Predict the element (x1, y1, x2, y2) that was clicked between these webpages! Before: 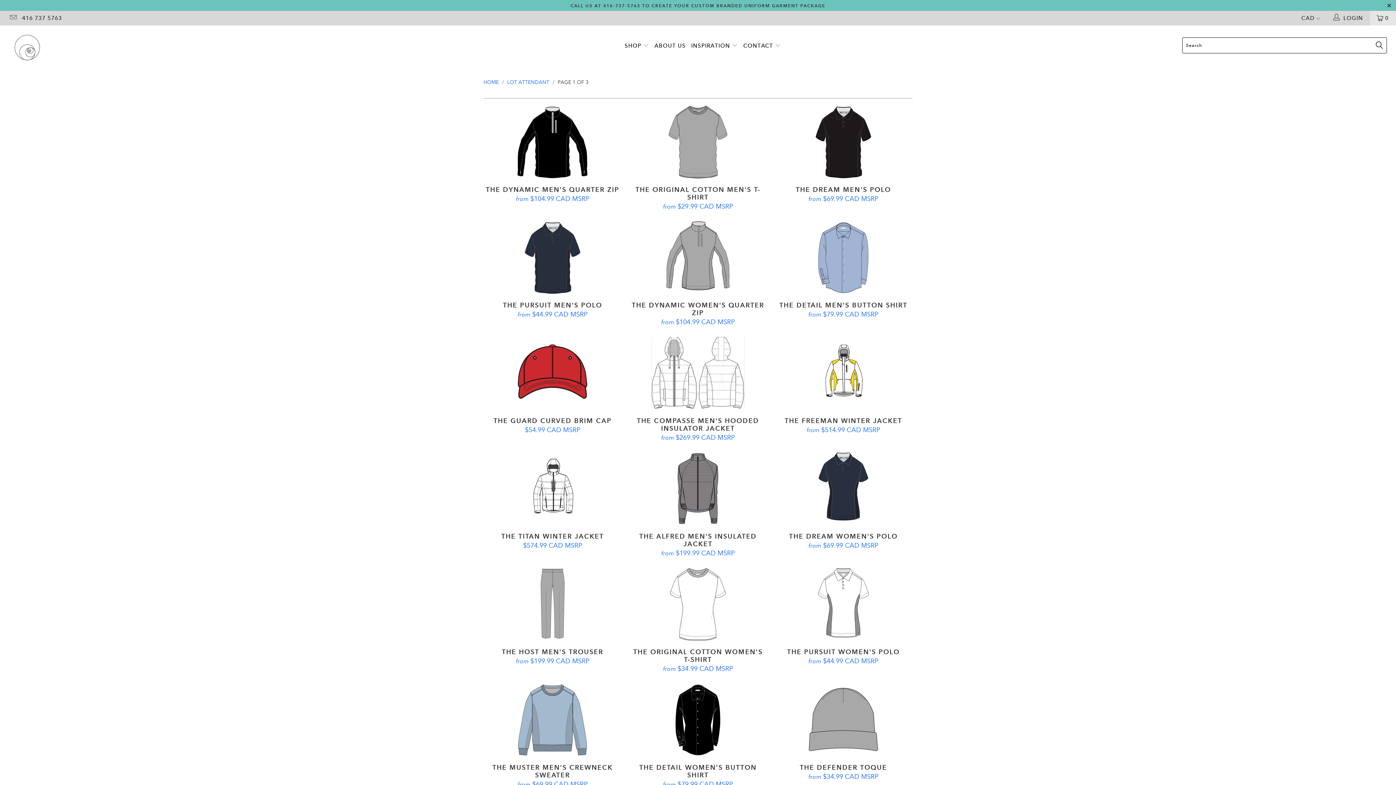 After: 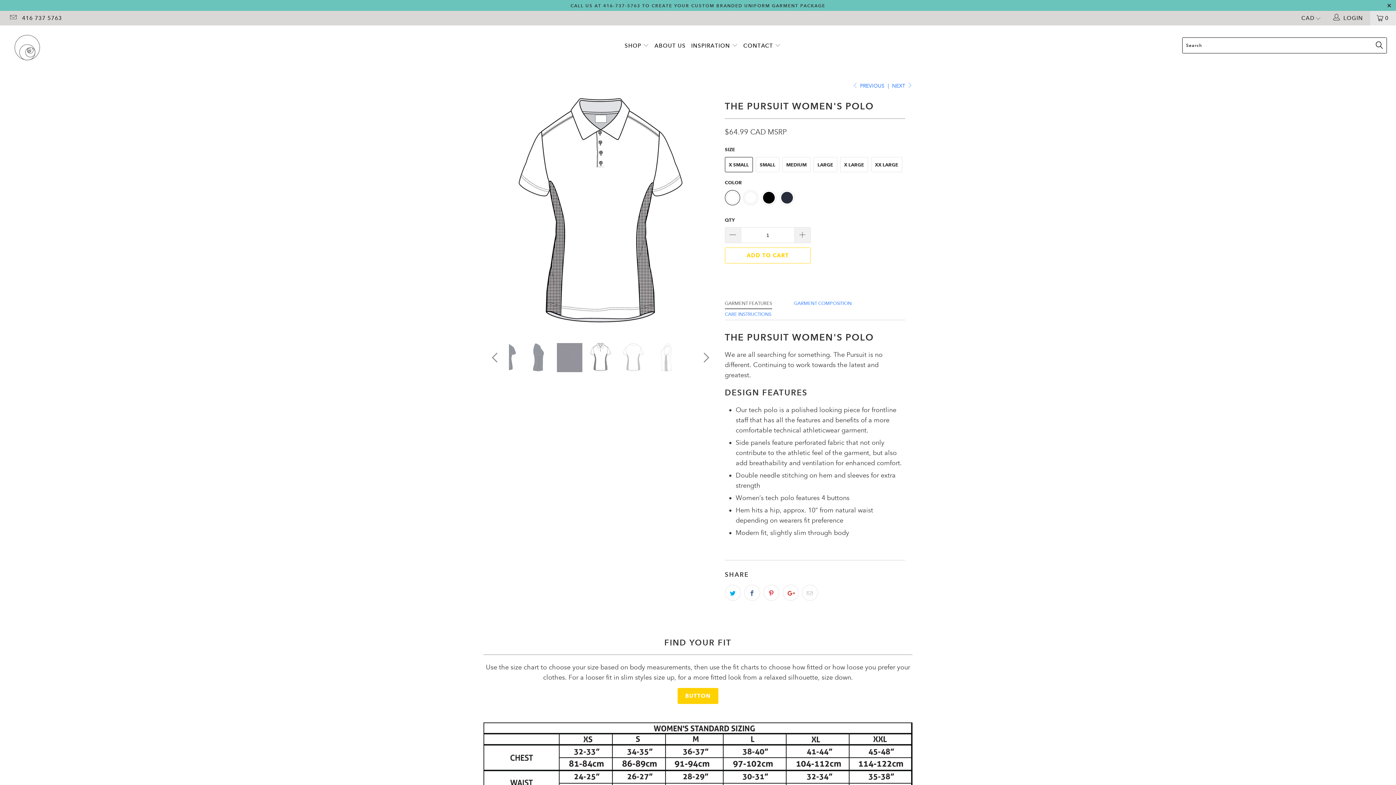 Action: bbox: (774, 648, 912, 665) label: THE PURSUIT WOMEN'S POLO
from $44.99 CAD MSRP